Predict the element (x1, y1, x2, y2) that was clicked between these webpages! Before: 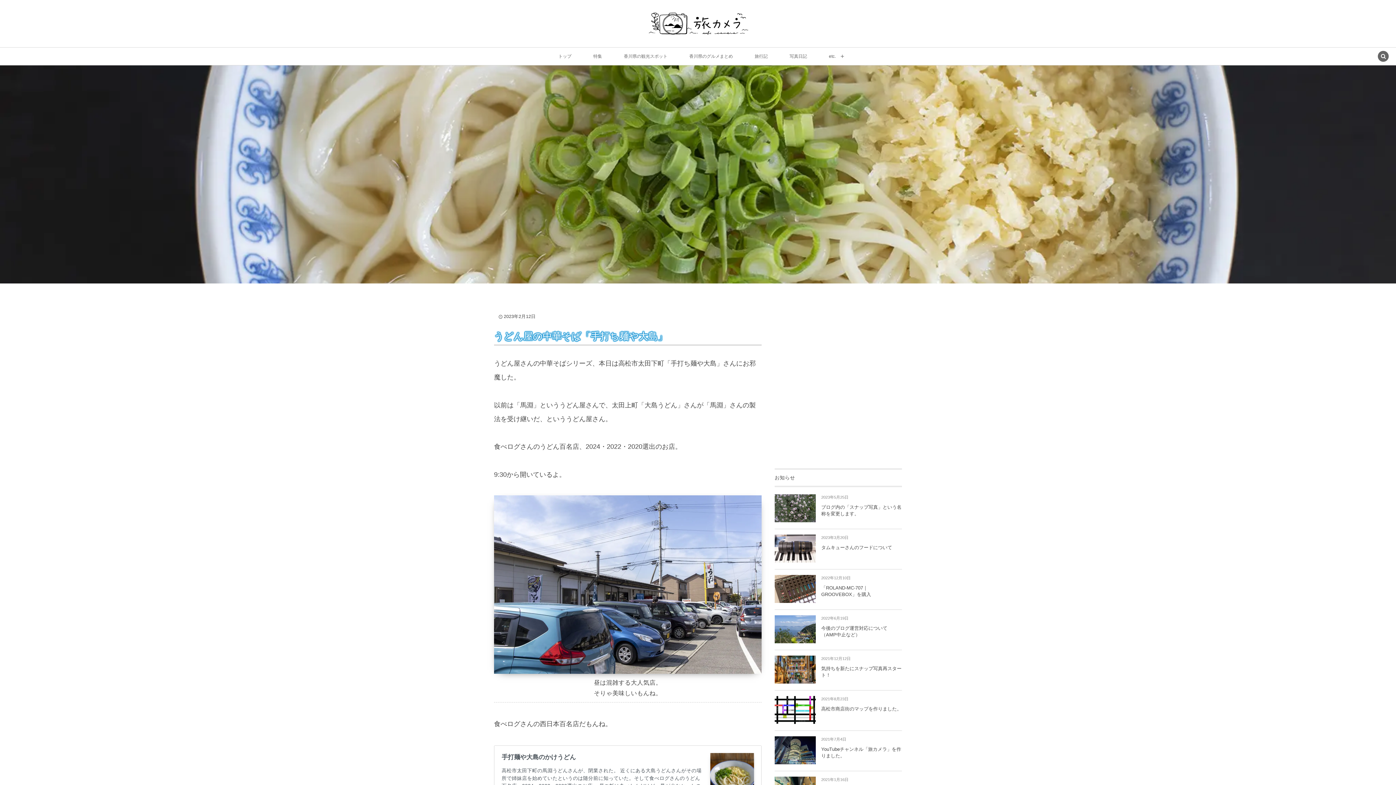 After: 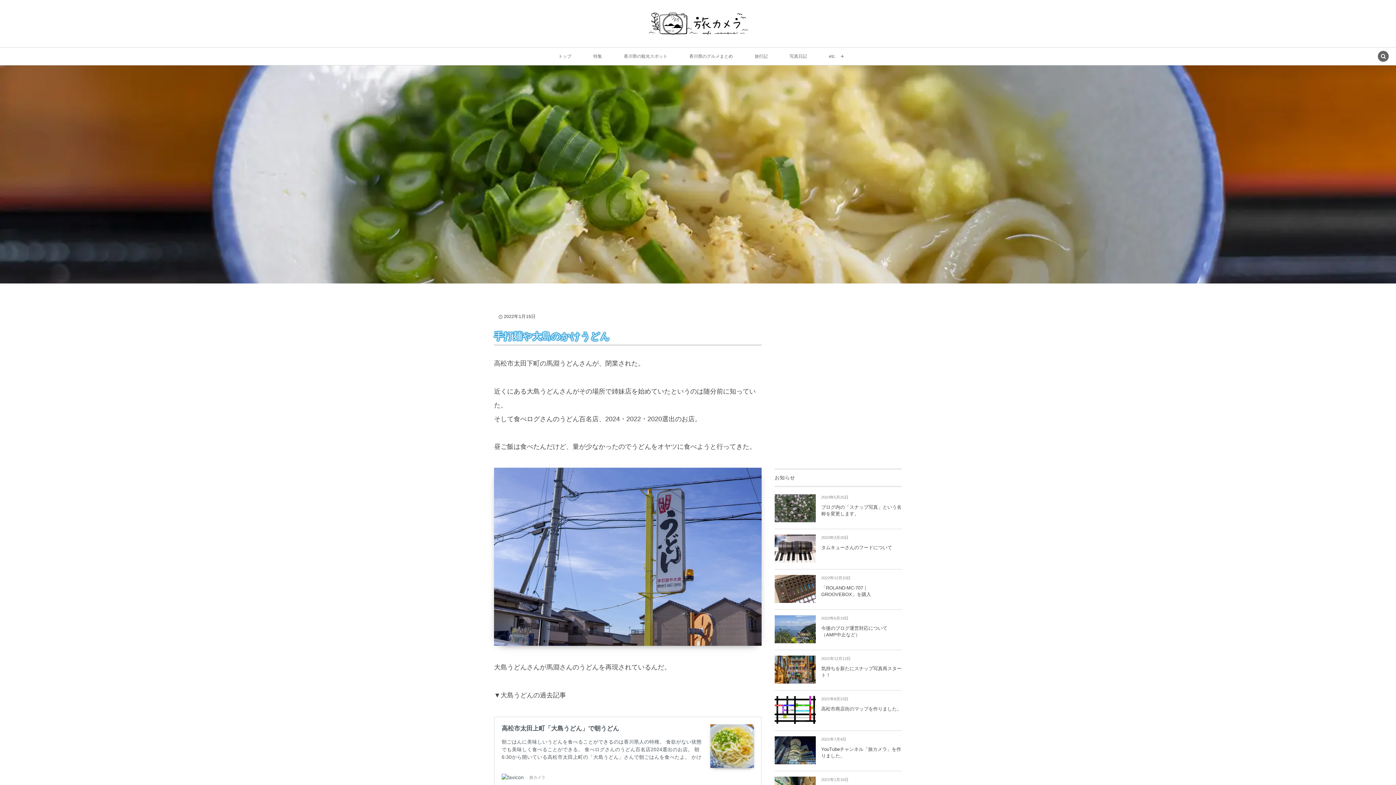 Action: bbox: (501, 753, 754, 810) label: 手打麺や大島のかけうどん
高松市太田下町の馬淵うどんさんが、閉業された。 近くにある大島うどんさんがその場所で姉妹店を始めていたというのは随分前に知っていた。そして食べログさんのうどん百名店、2024・2022・2020選出のお店。 昼ご飯は食べたんだけど、量が少なかったのでうどんをオヤツに食べようと行ってきた。 大島うどんさんが馬淵さんのうどんを再現されているんだ。 ▼大島うどんの過去記事 回転はいいので並んでいても大丈夫。 かけうどん1玉250円 イリコ、カツオ出汁の香りがまず最高。麺をすすると笑いが出てきた。 麺のコシも最高。 250円でこんな贅沢が買えるなんてね。 しっかり馬淵さんのうどんを再現され懐かしさとと…
旅カメラ